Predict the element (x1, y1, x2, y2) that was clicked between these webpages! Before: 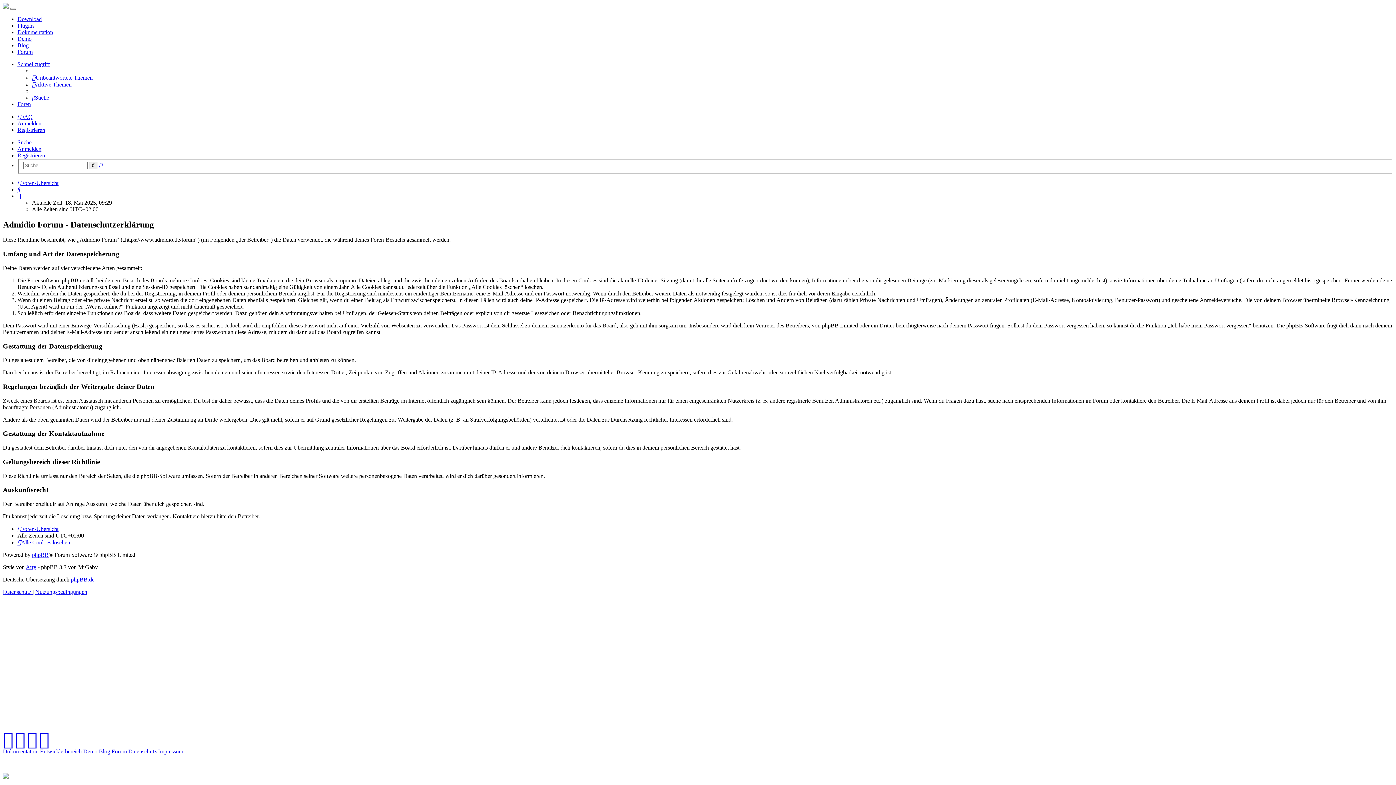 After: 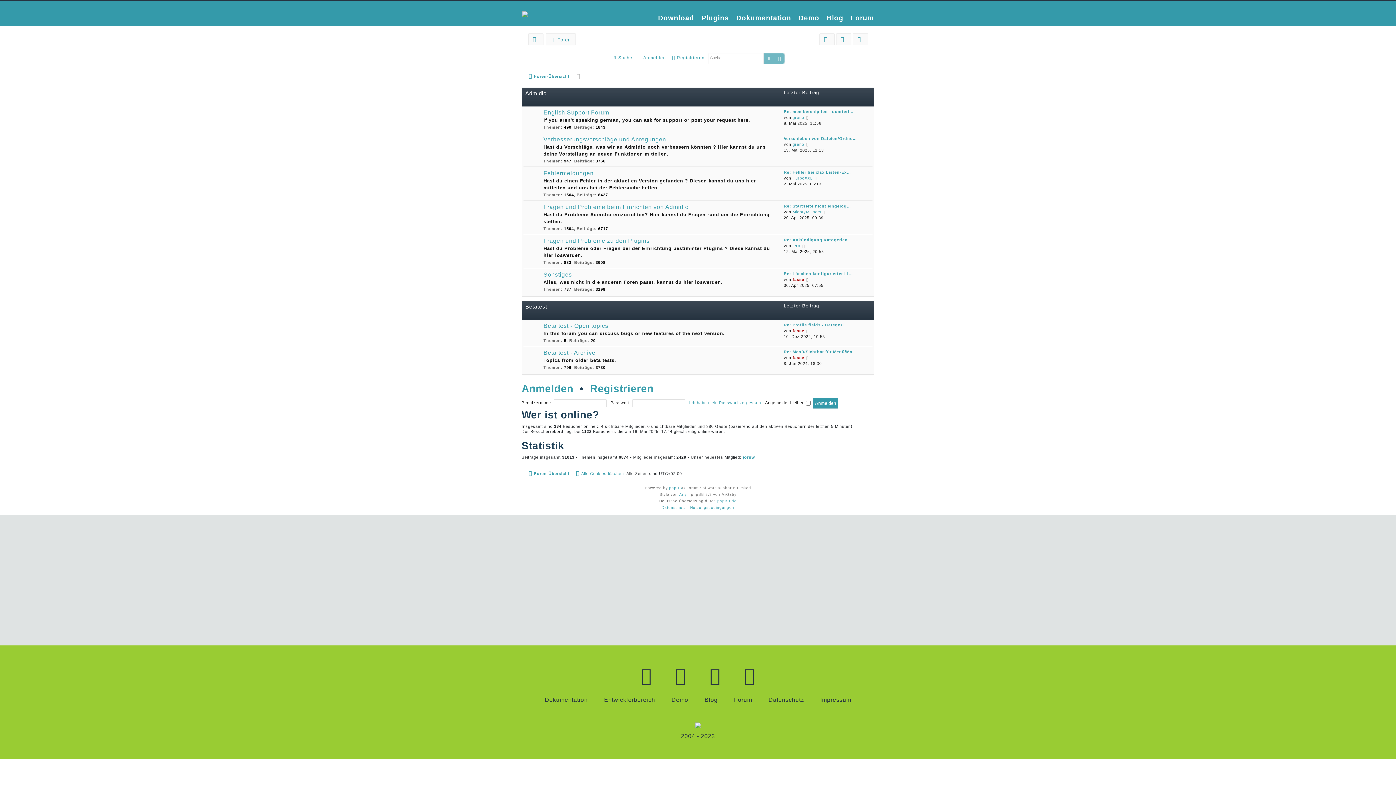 Action: bbox: (17, 179, 58, 186) label: Foren-Übersicht